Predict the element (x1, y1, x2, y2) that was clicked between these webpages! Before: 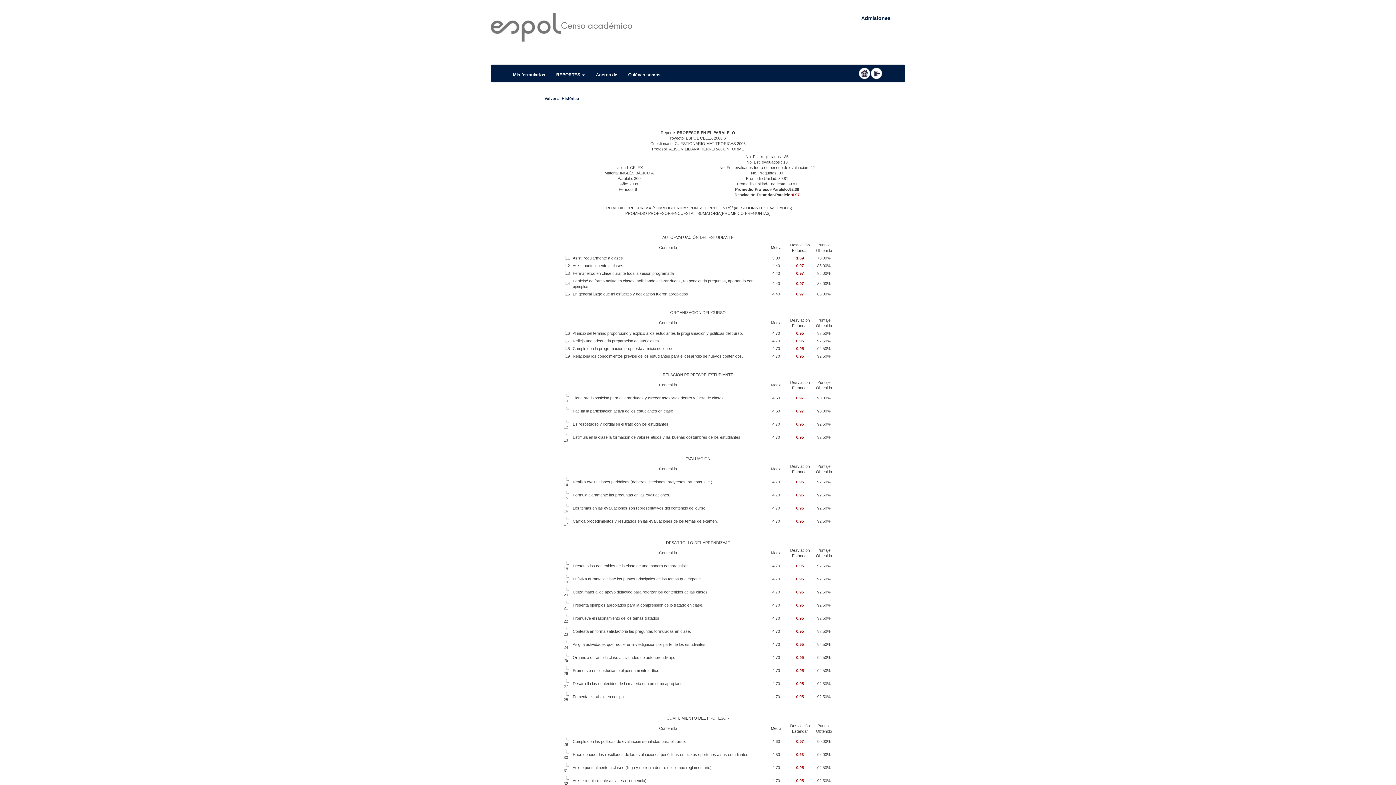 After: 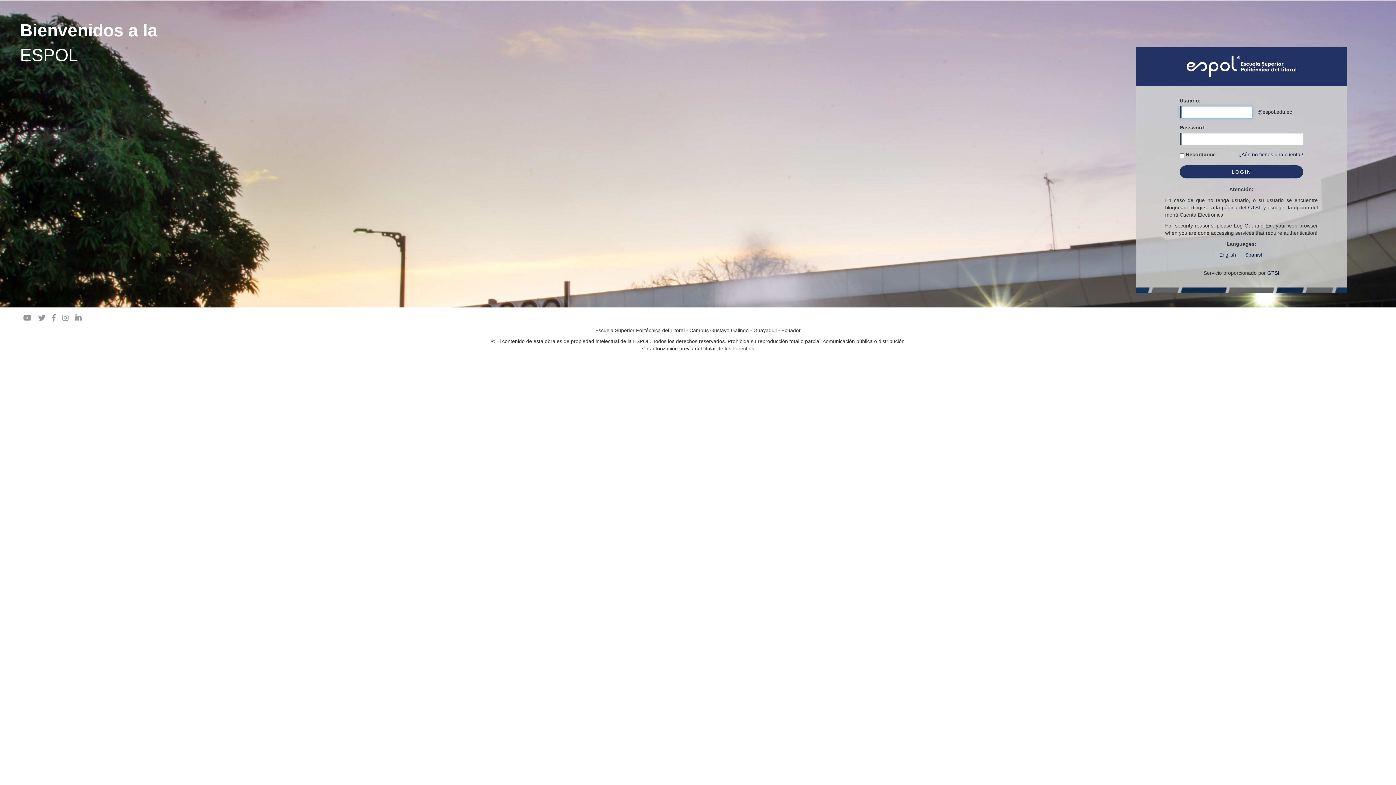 Action: bbox: (507, 67, 550, 82) label: Mis formularios